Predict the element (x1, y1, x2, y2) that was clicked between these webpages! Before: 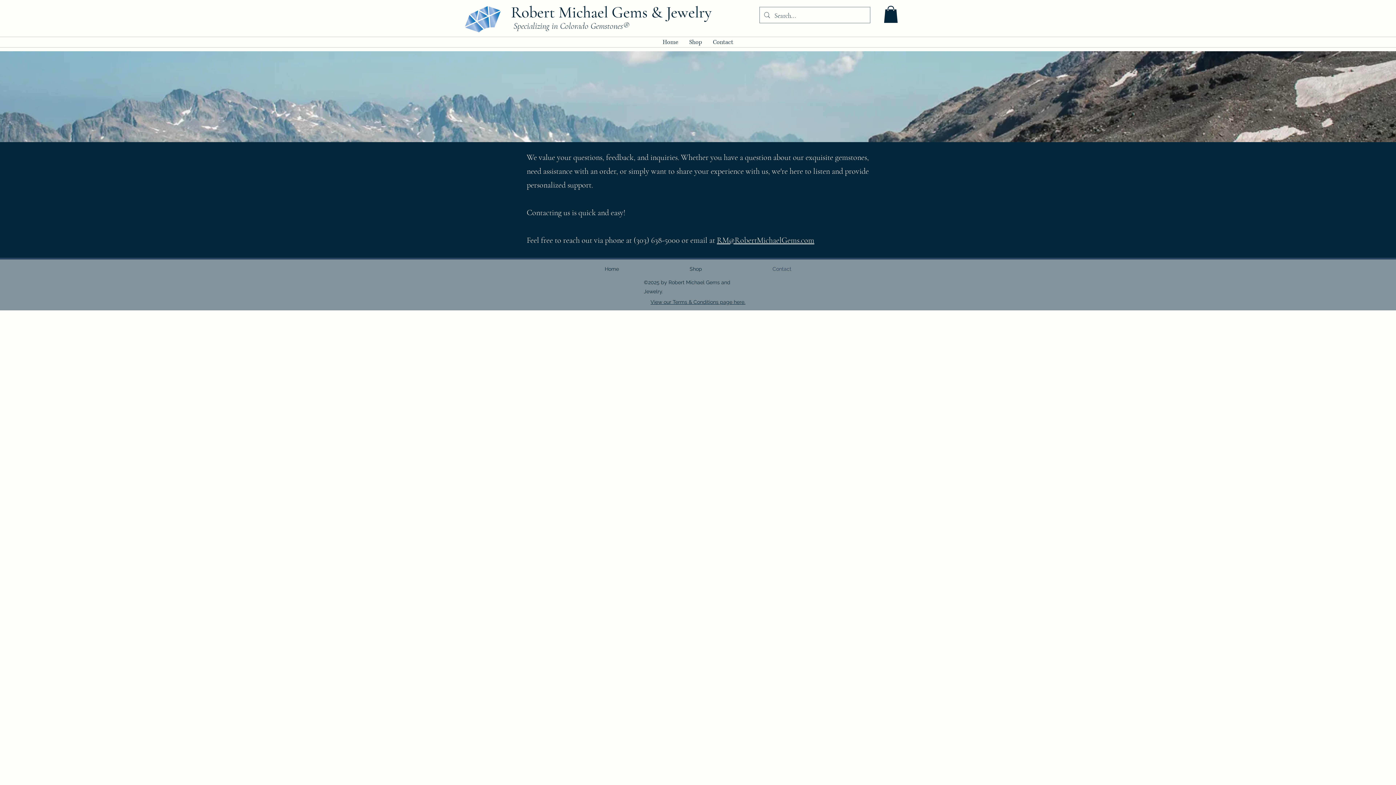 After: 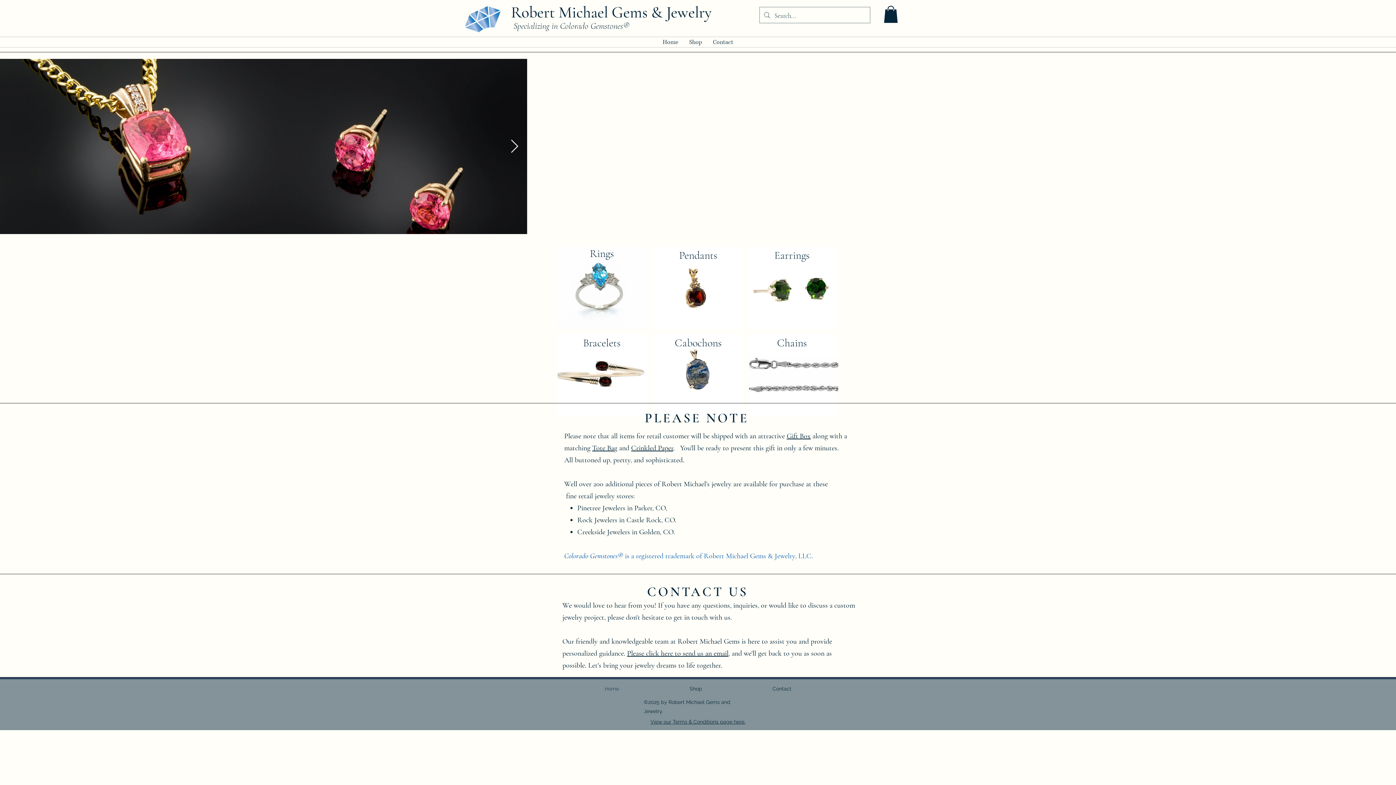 Action: bbox: (511, 2, 711, 22) label: Robert Michael Gems & Jewelry